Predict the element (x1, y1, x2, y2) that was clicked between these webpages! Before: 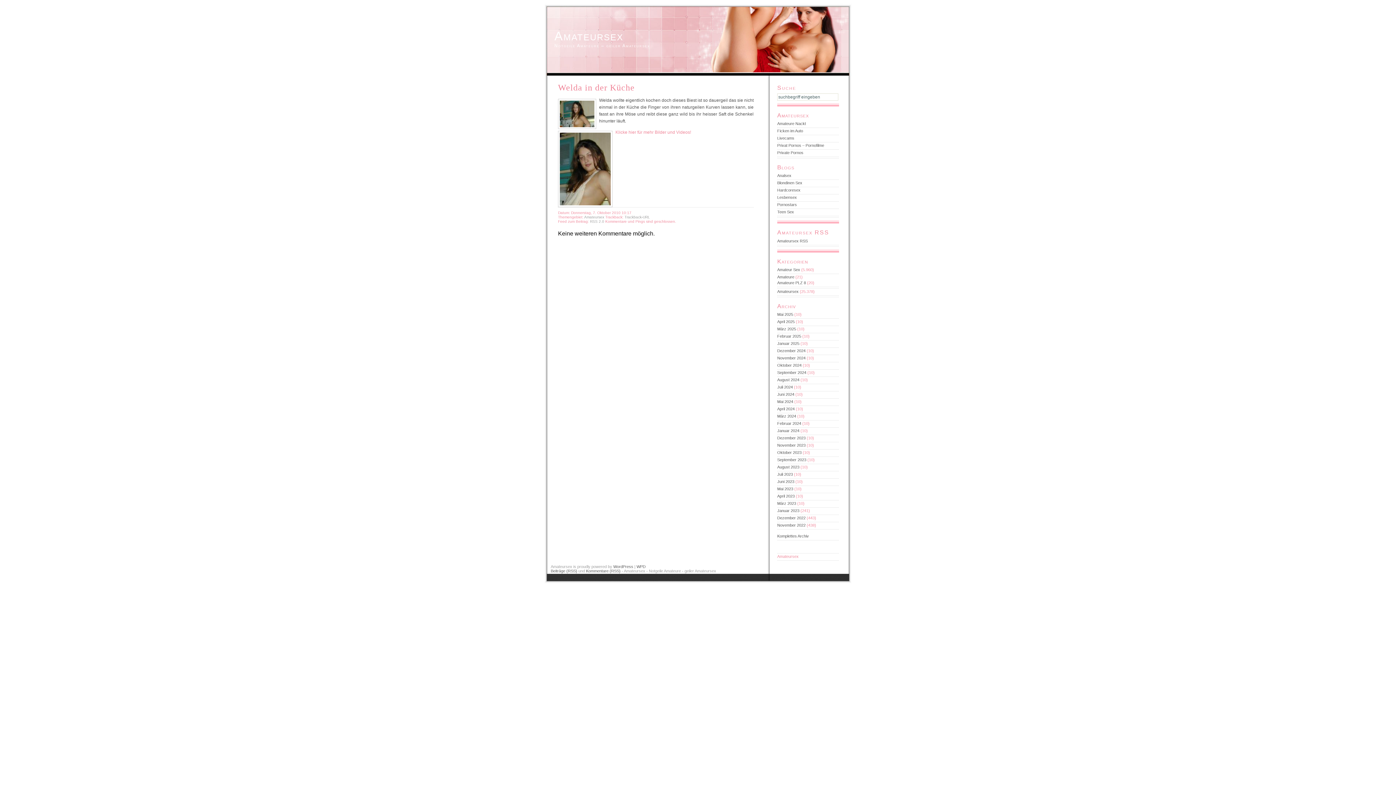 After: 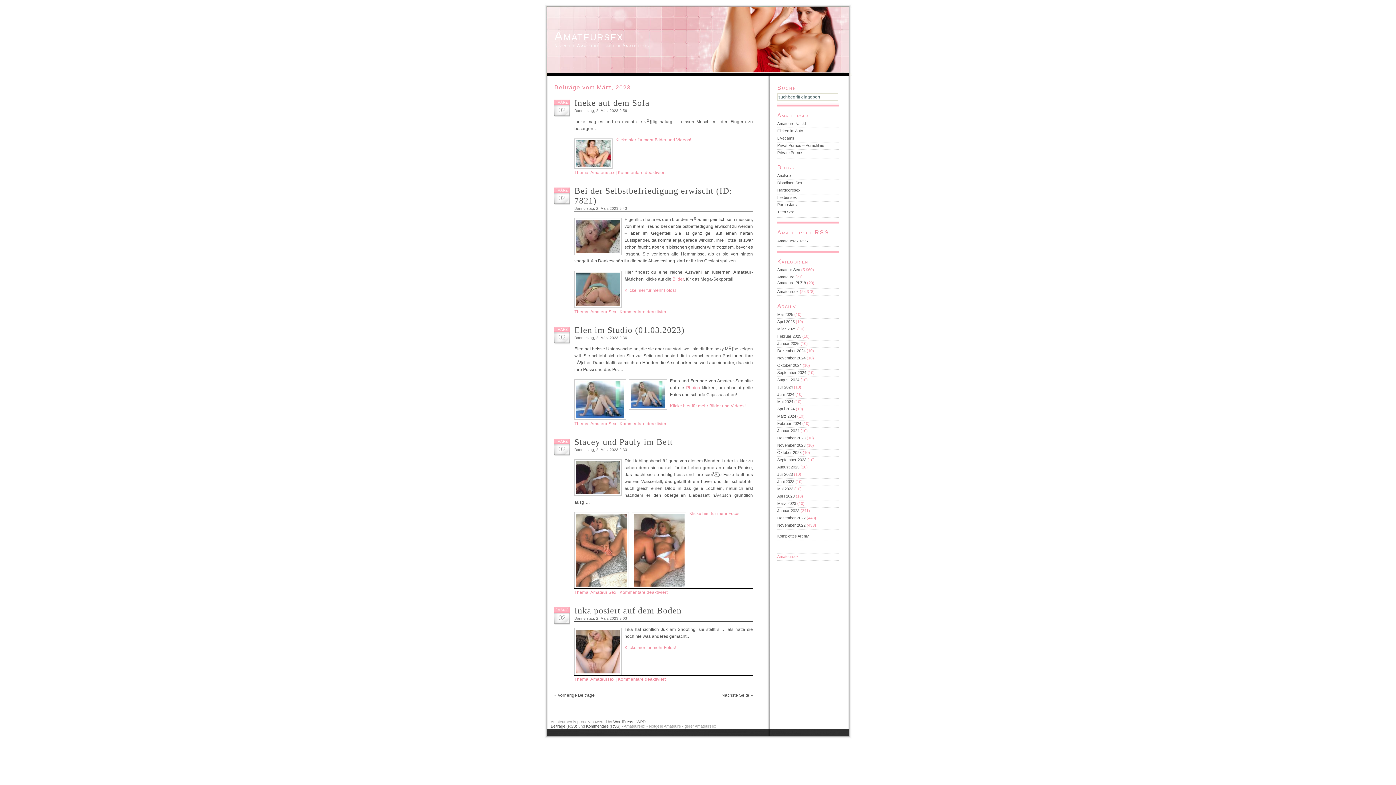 Action: label: März 2023 bbox: (777, 501, 796, 505)